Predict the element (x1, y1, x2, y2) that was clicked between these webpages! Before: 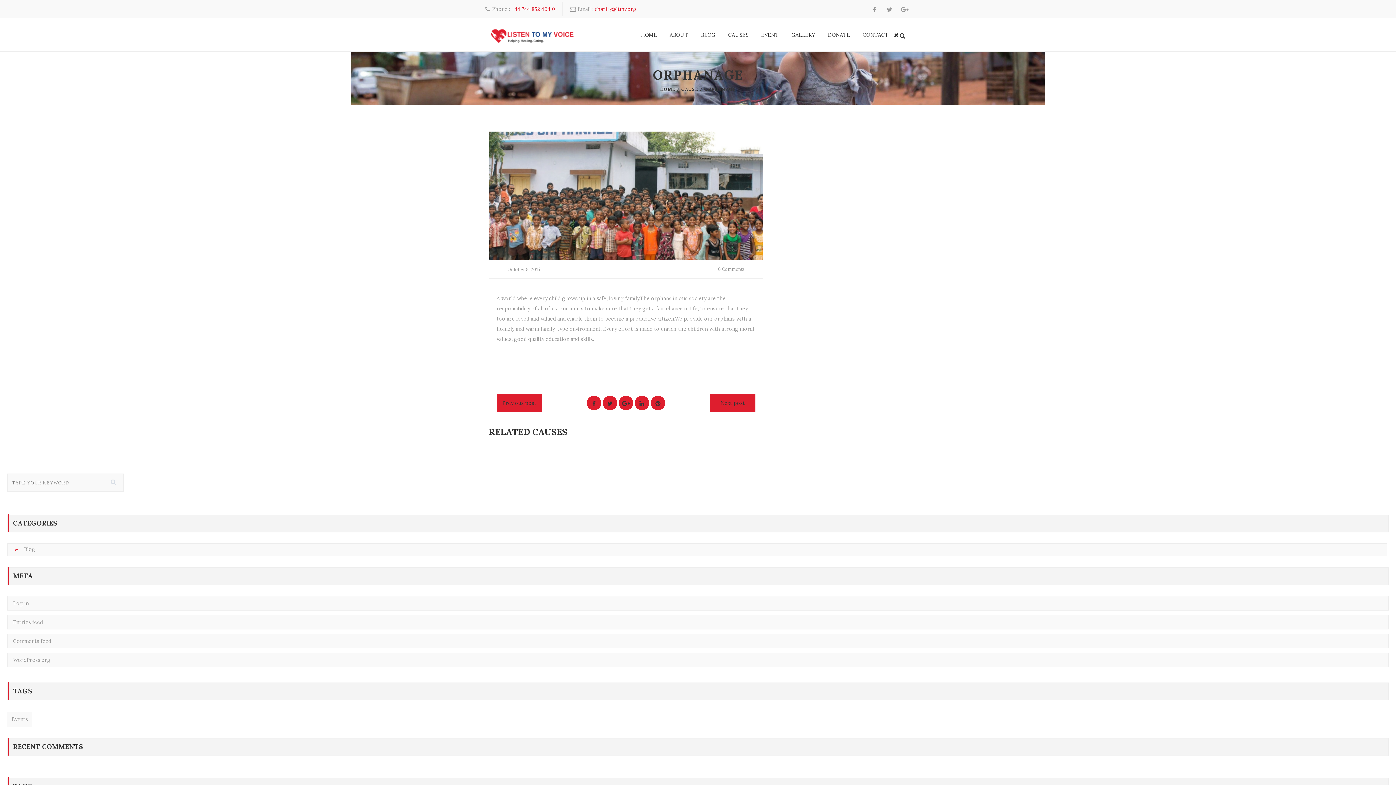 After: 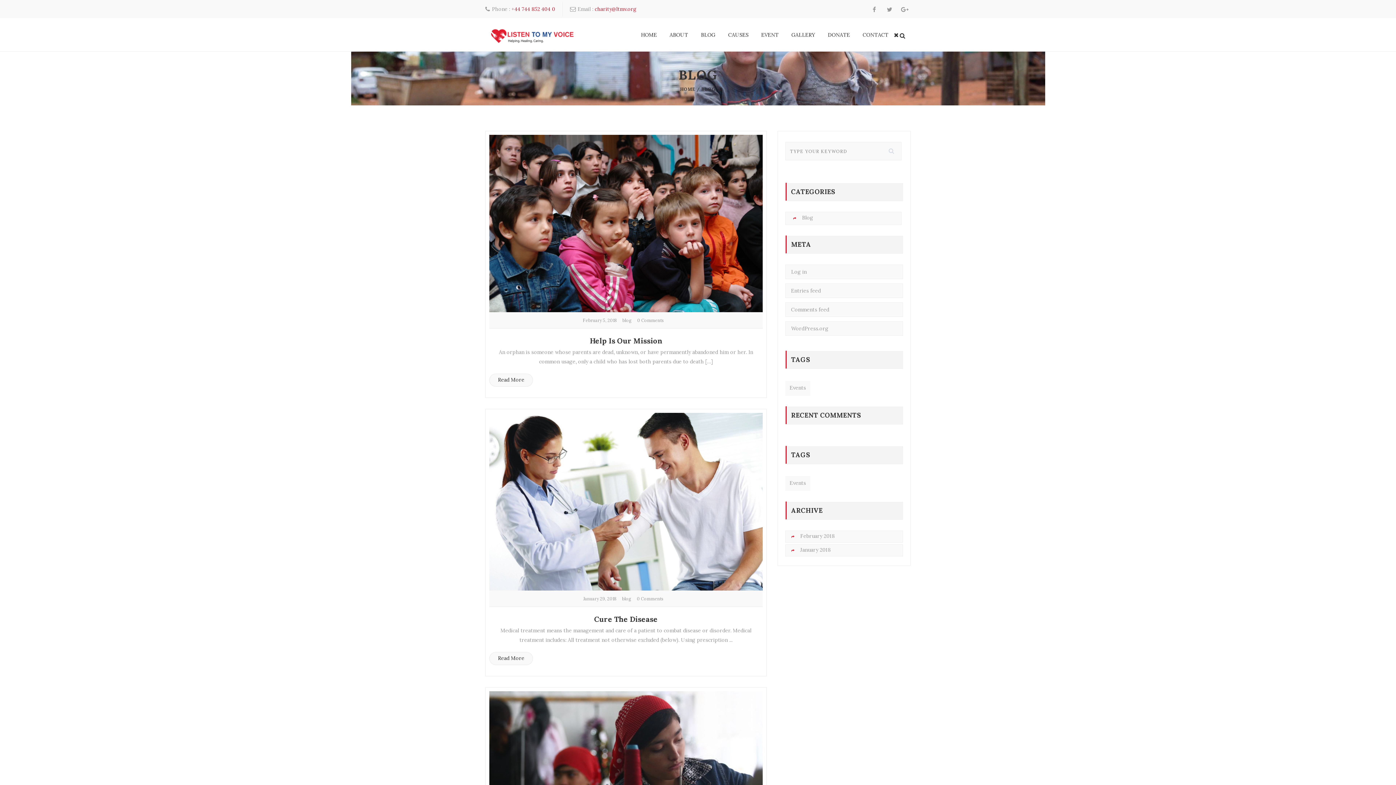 Action: label: Blog bbox: (7, 543, 1387, 556)